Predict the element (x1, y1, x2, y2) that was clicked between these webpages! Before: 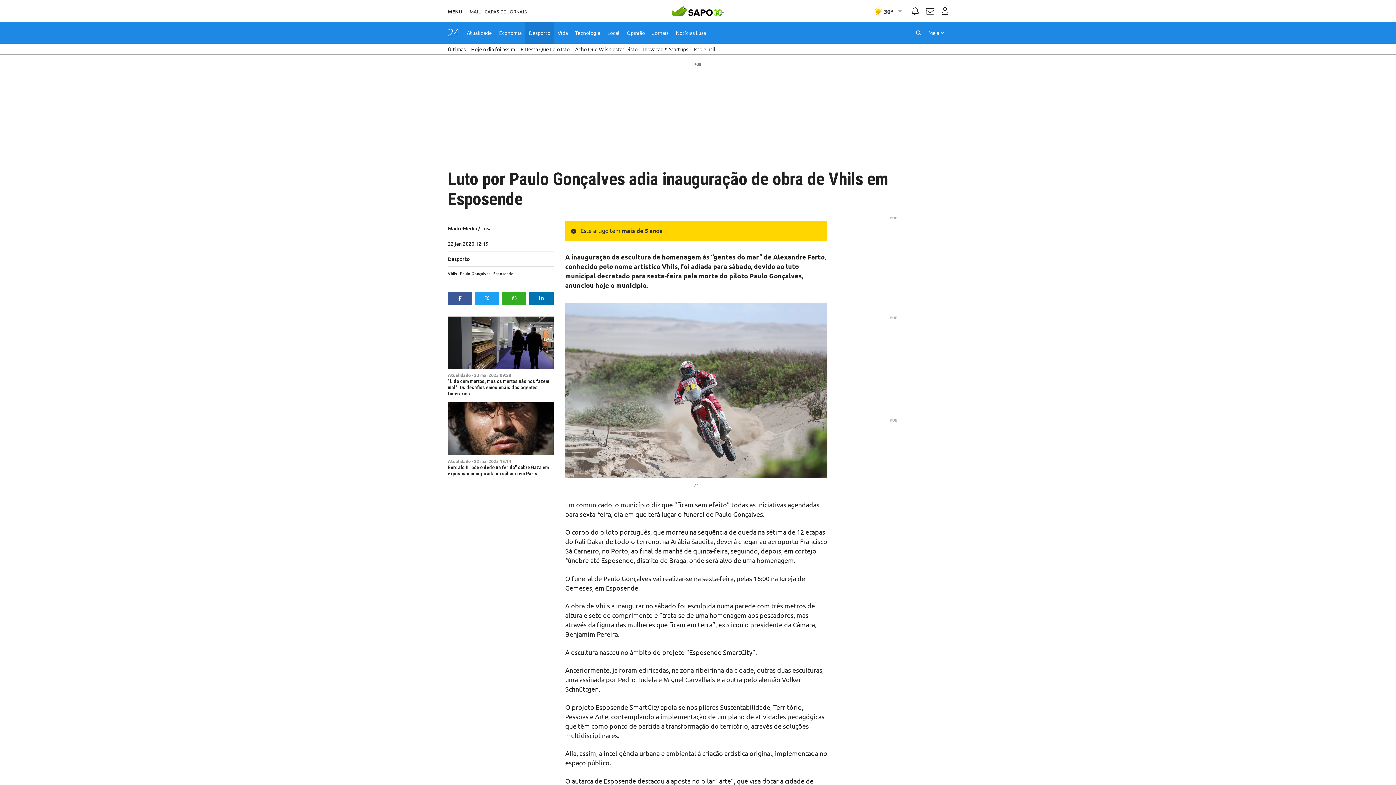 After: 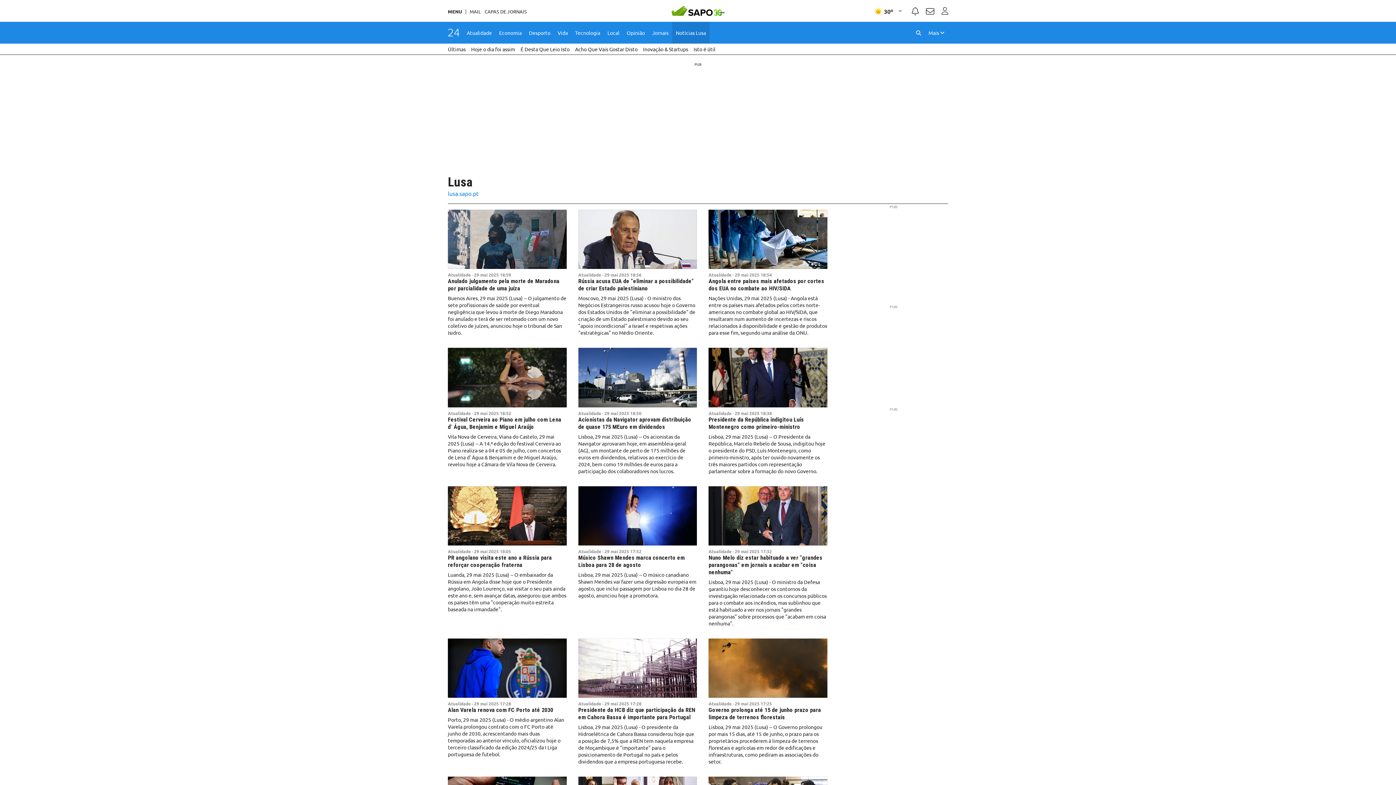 Action: label: Notícias Lusa bbox: (672, 21, 709, 43)